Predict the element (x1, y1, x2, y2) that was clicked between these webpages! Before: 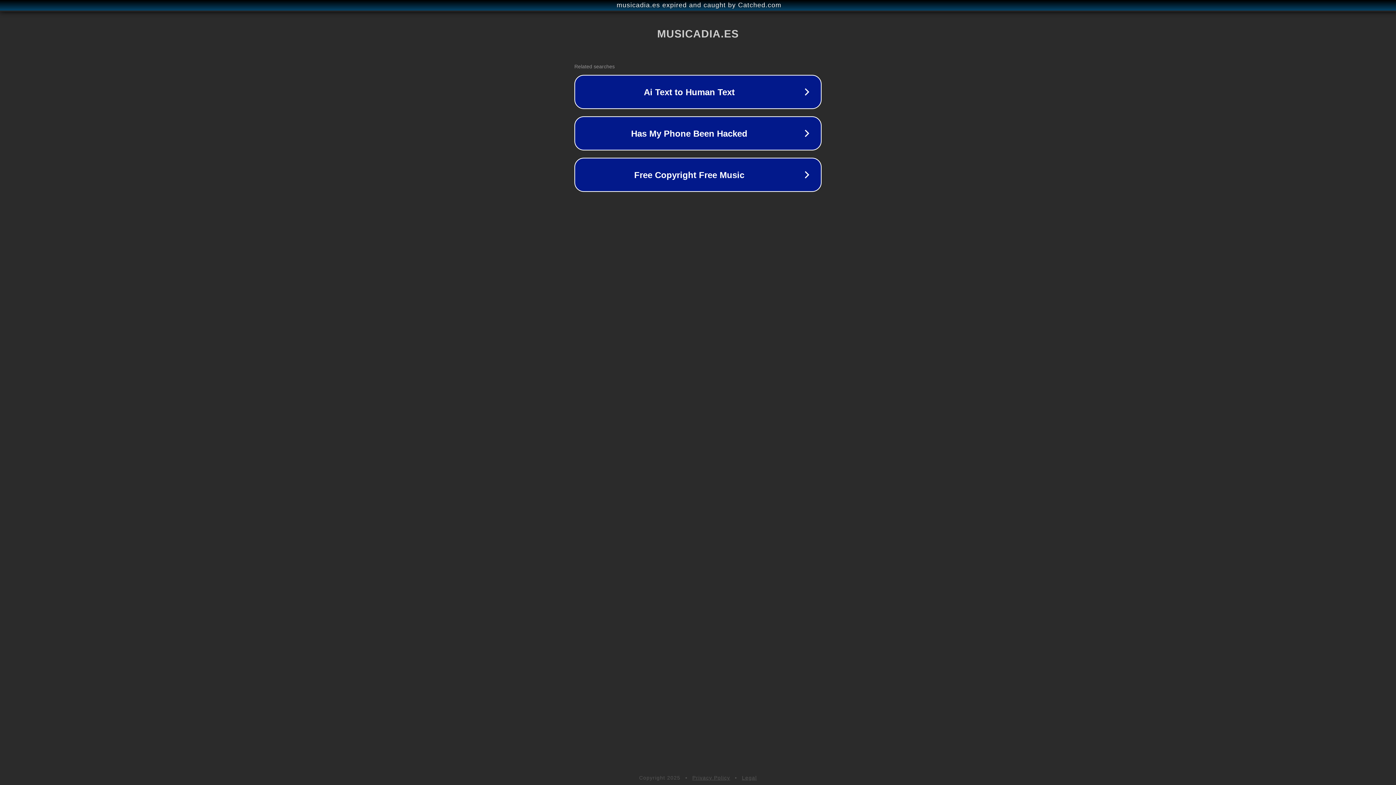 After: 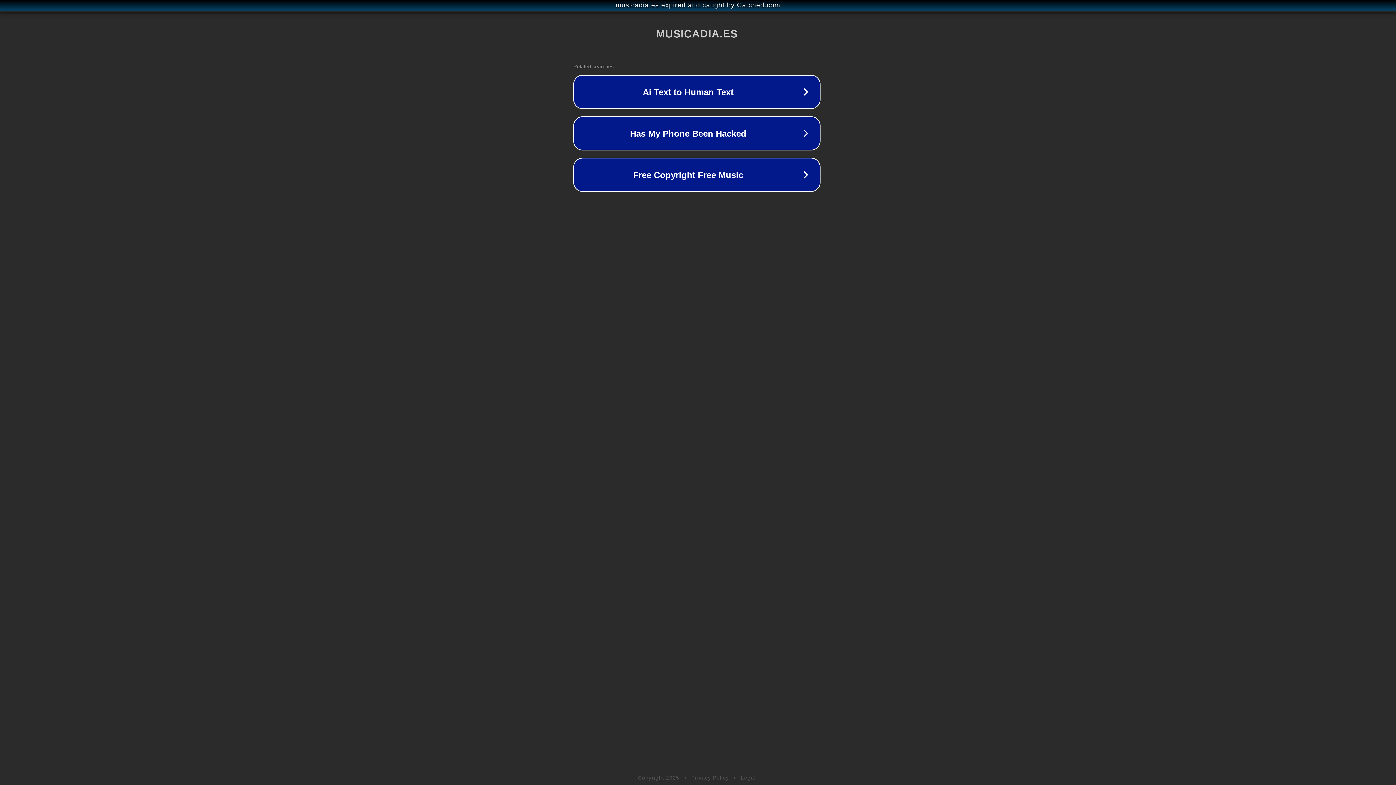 Action: label: musicadia.es expired and caught by Catched.com bbox: (1, 1, 1397, 9)